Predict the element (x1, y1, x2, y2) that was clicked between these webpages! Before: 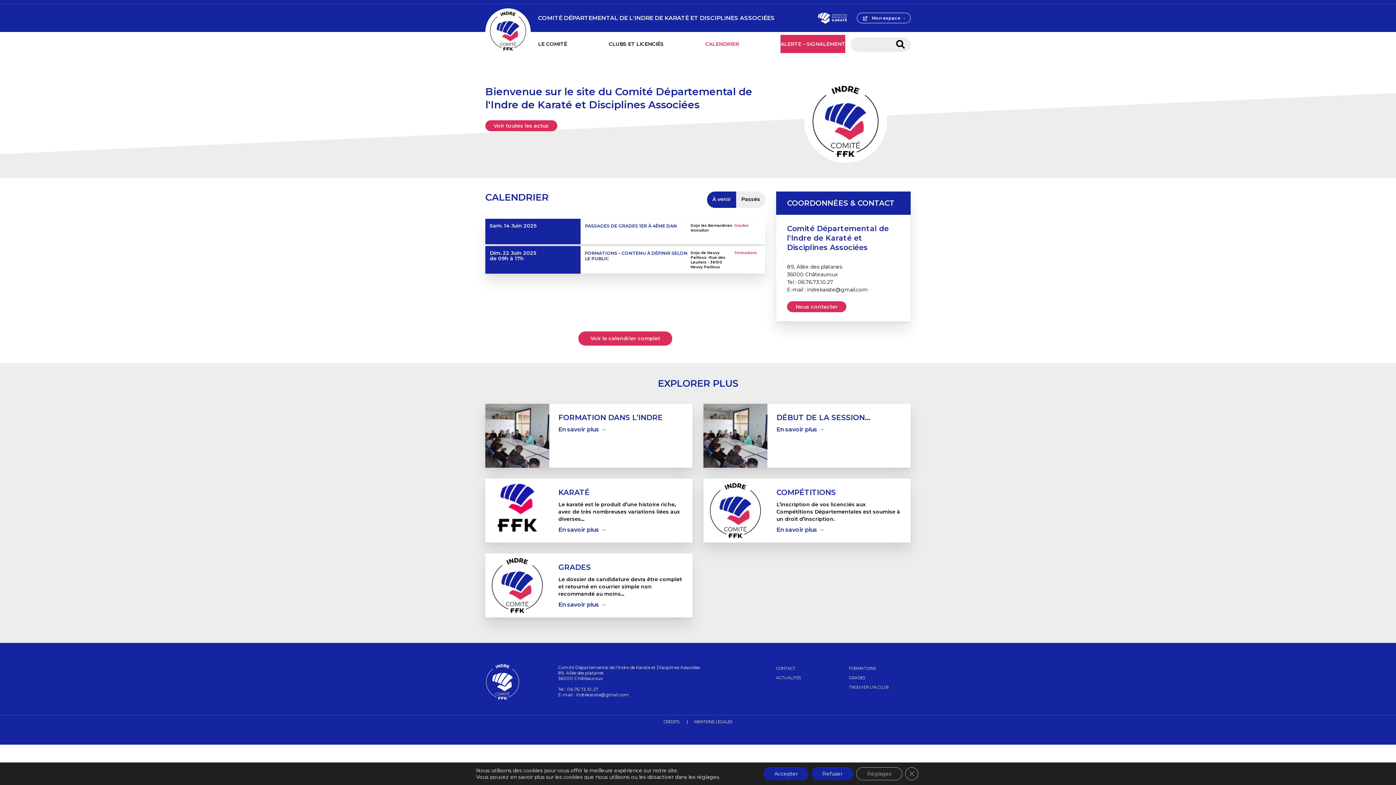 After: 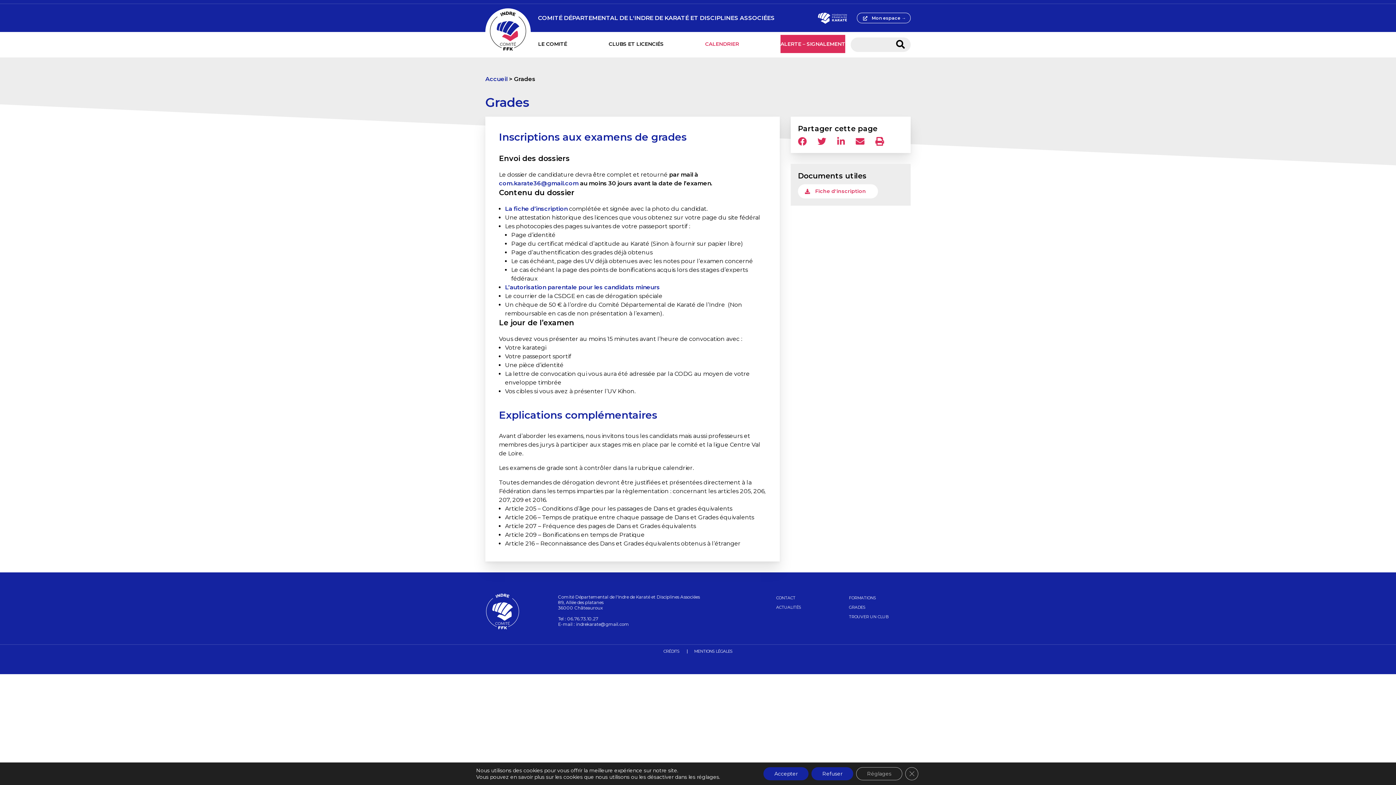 Action: bbox: (849, 675, 865, 680) label: GRADES